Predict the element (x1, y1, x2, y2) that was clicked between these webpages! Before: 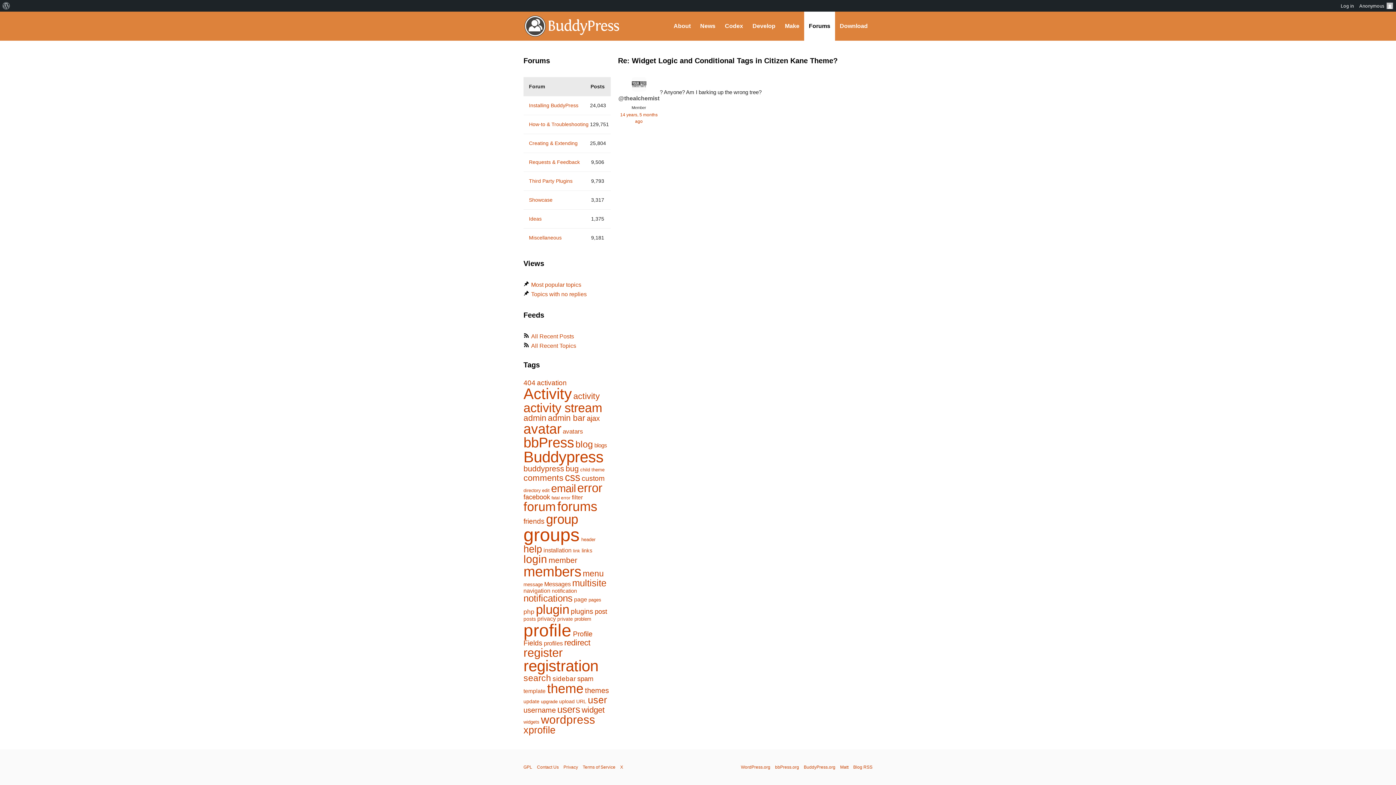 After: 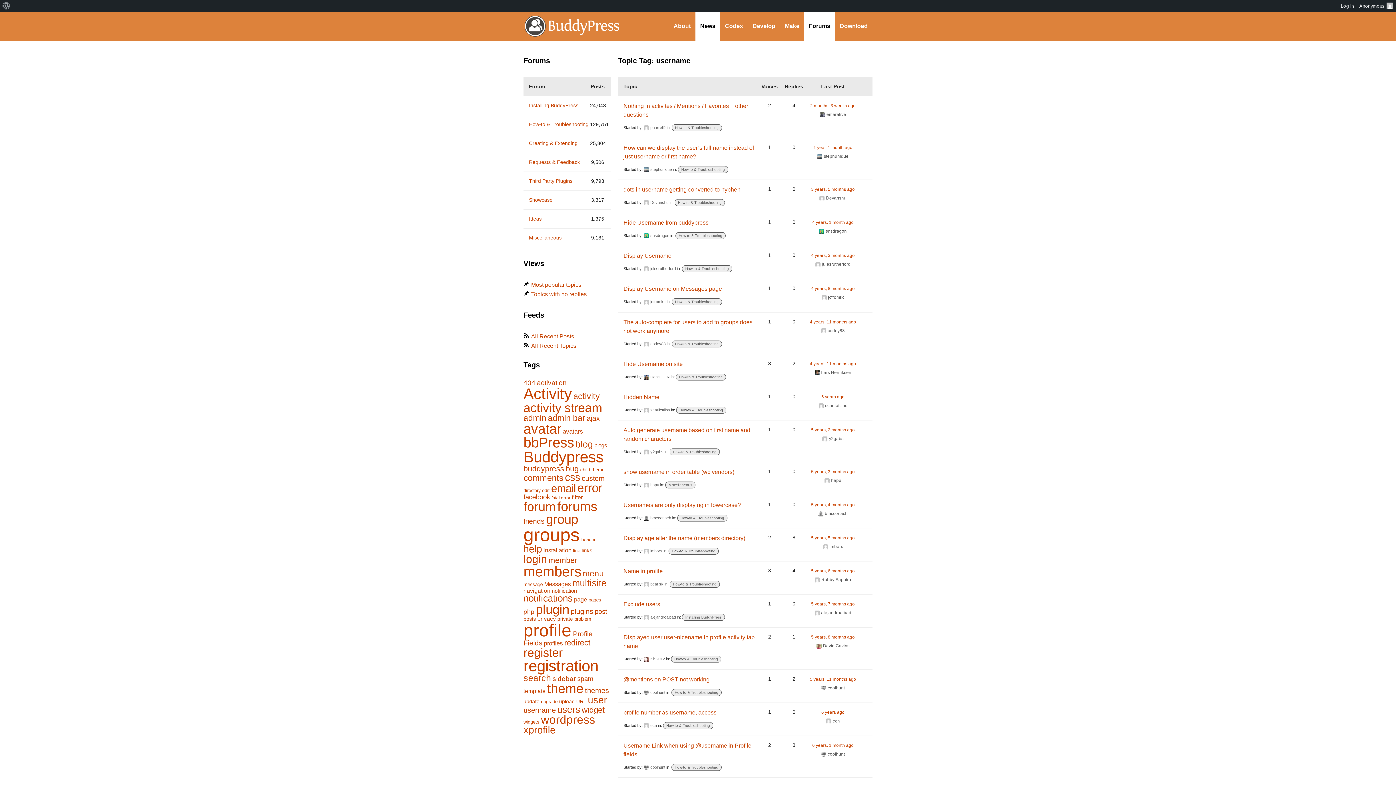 Action: bbox: (523, 706, 556, 714) label: username (222 items)